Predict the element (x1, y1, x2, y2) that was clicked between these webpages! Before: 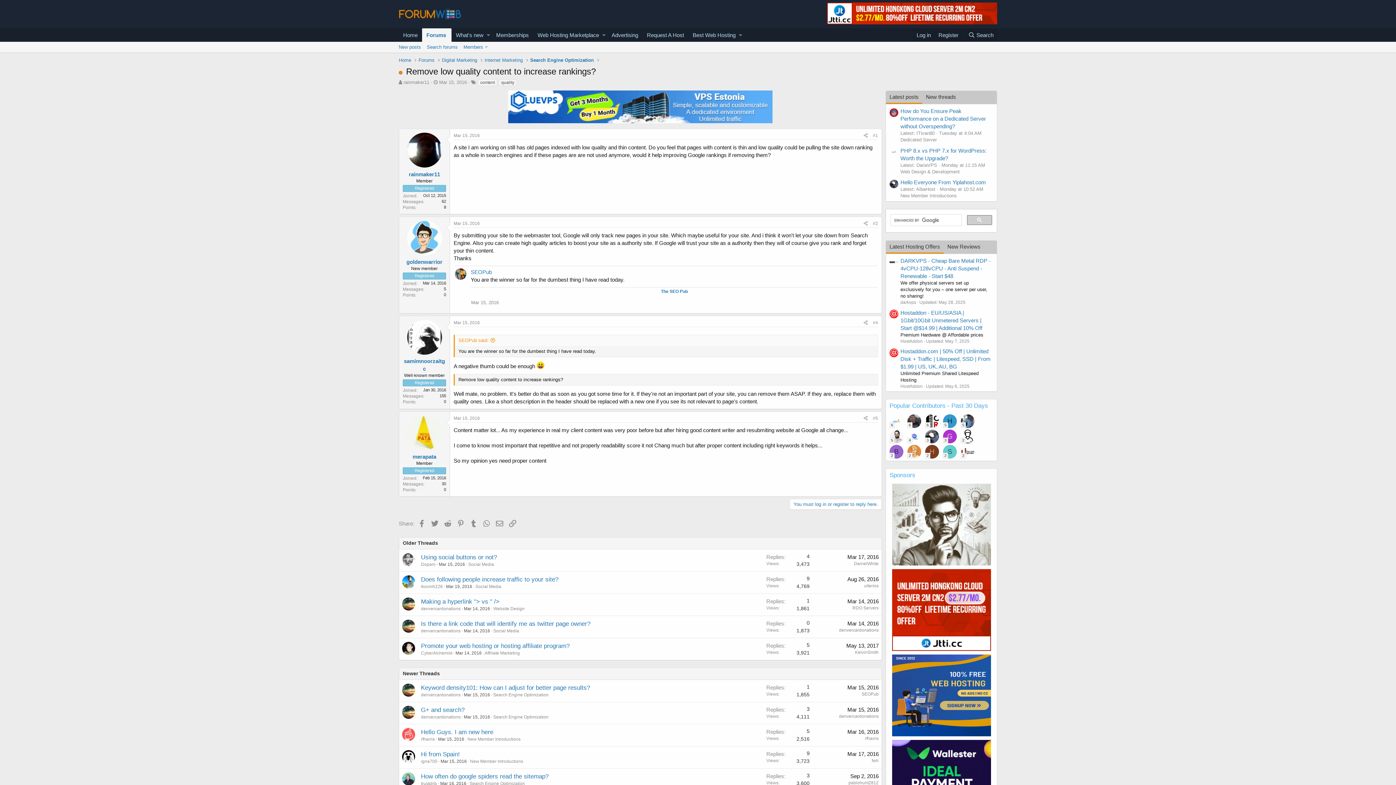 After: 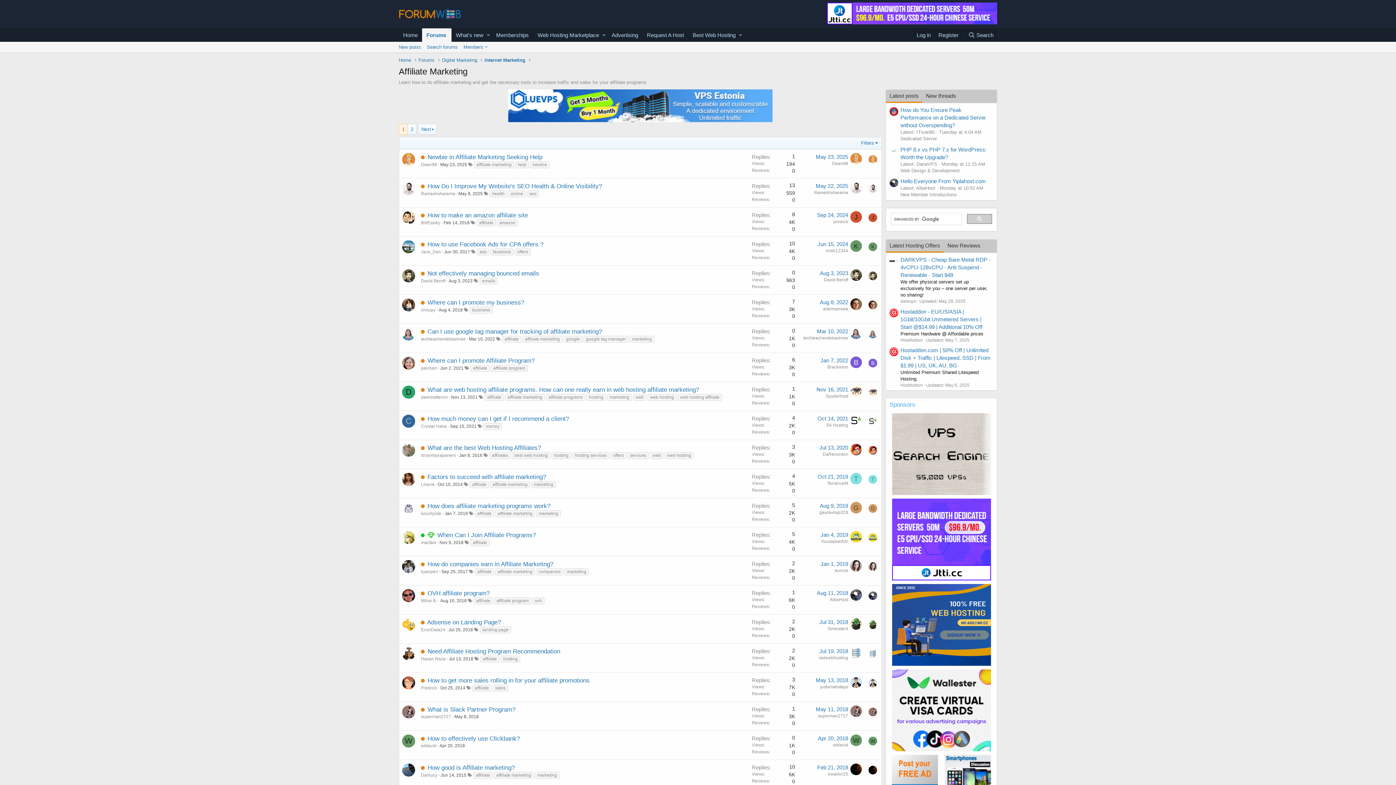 Action: label: Affiliate Marketing bbox: (484, 650, 520, 656)